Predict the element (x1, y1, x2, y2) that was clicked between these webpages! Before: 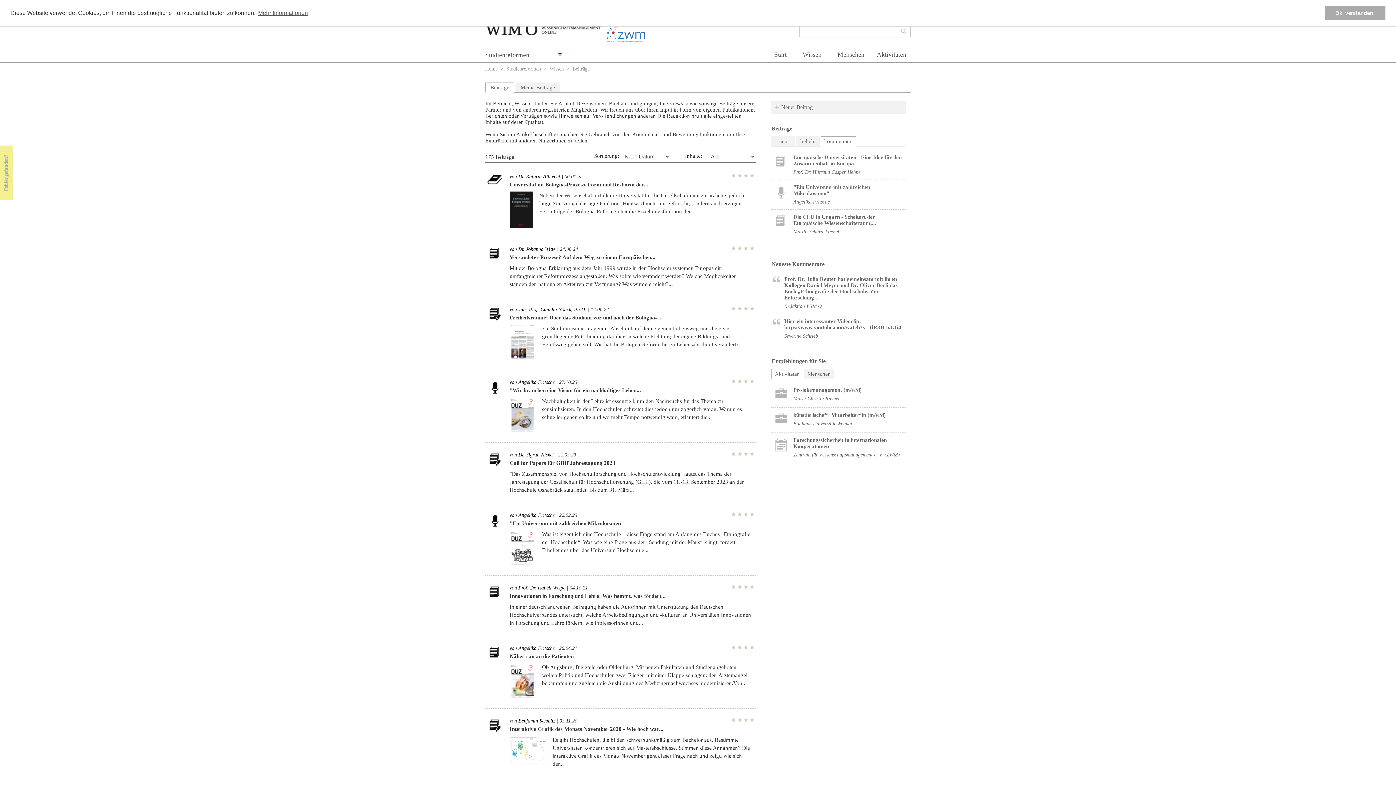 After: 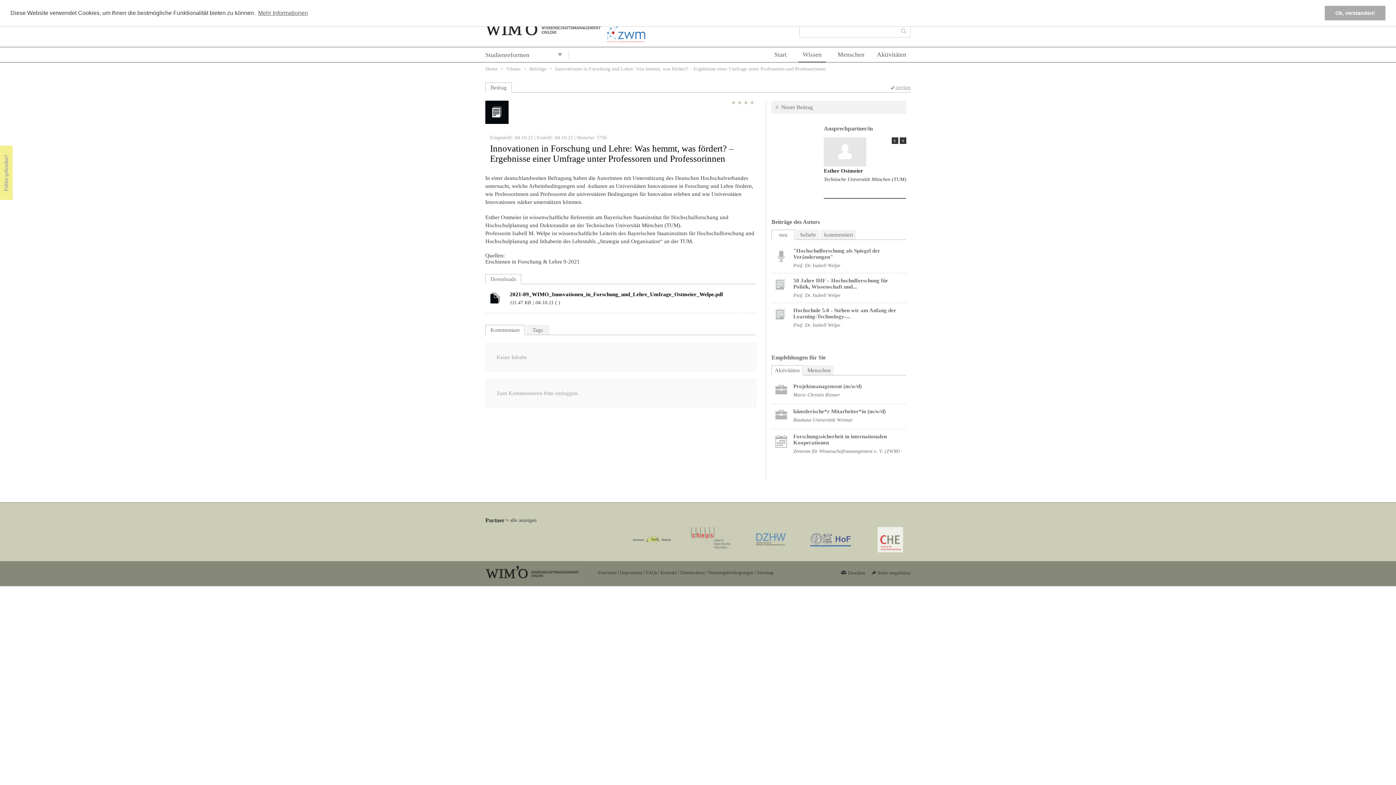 Action: label:   bbox: (485, 585, 505, 601)